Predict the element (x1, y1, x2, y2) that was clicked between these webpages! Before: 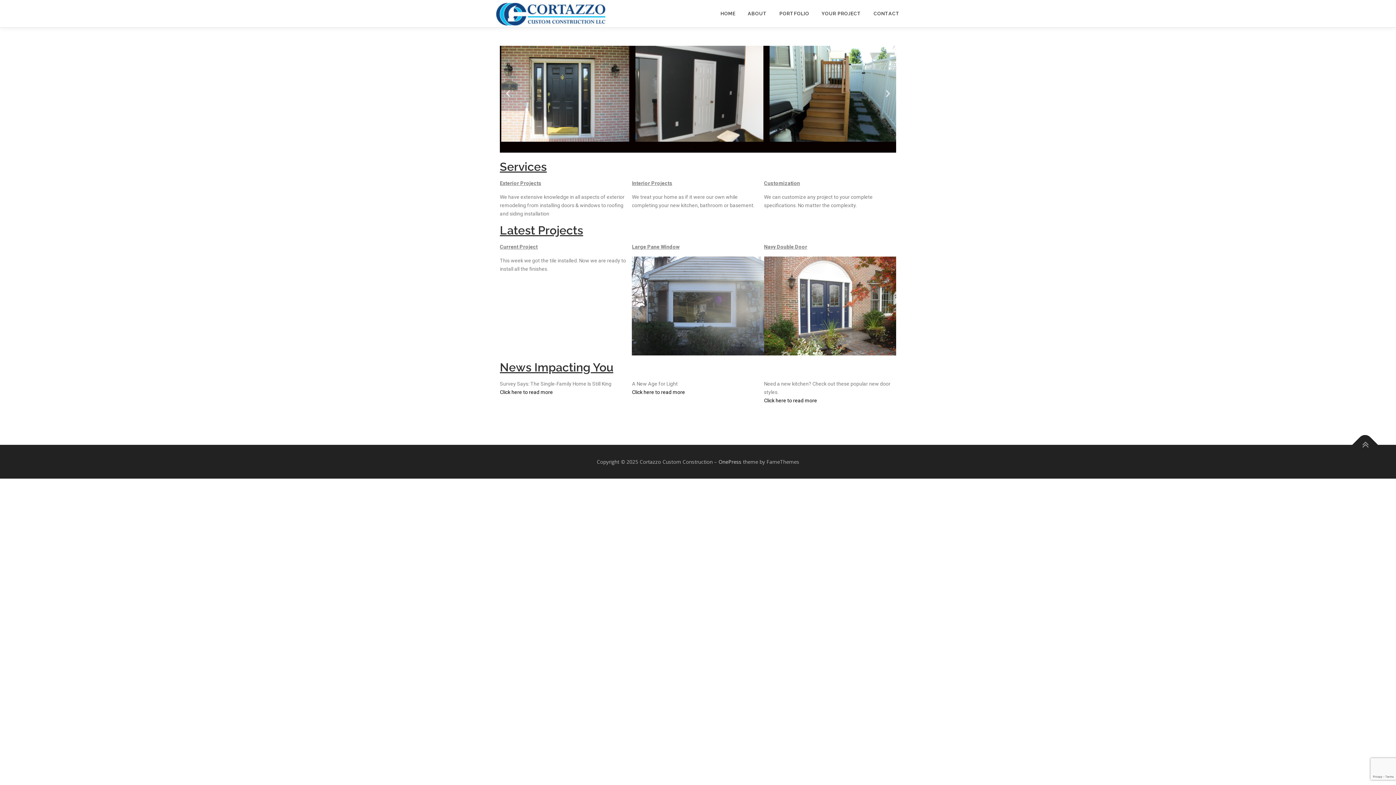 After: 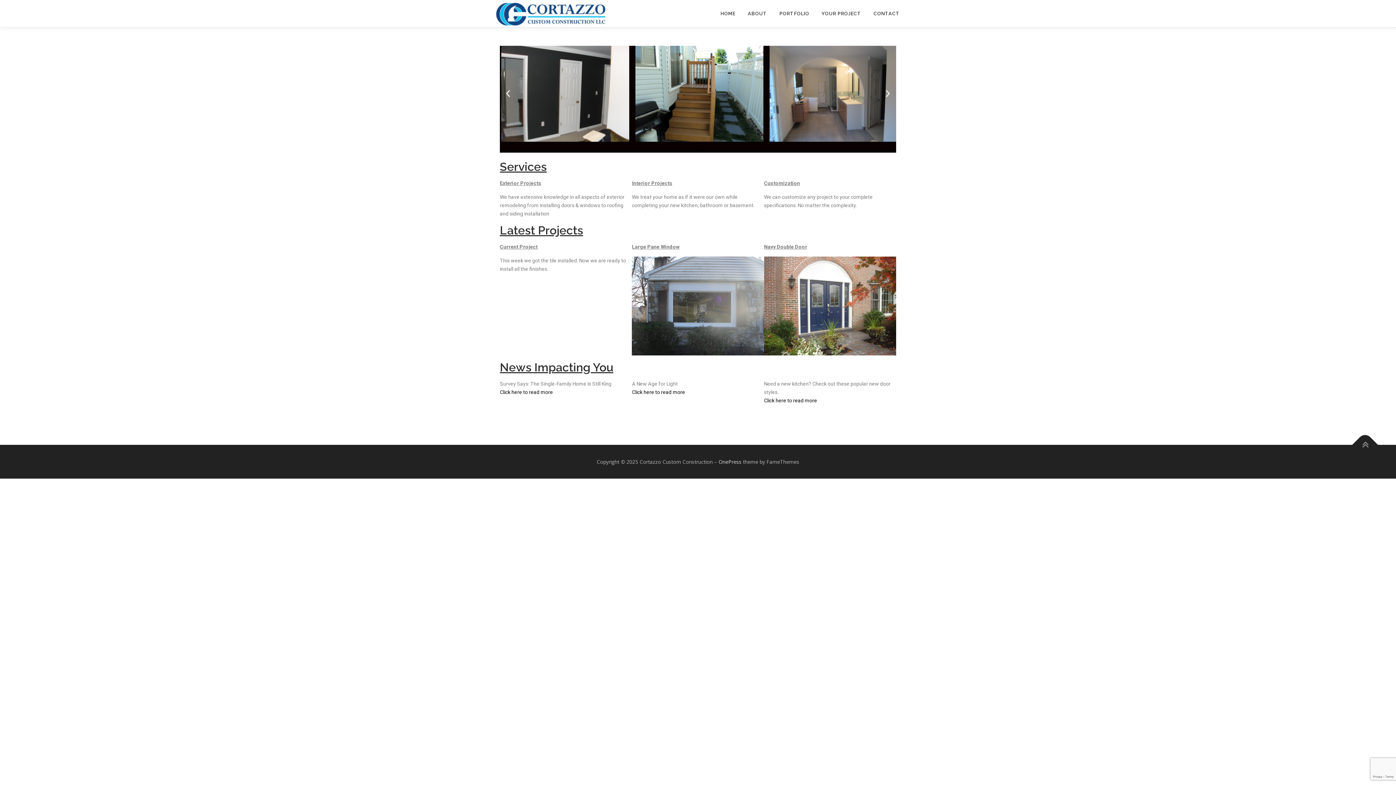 Action: label: HOME bbox: (714, 0, 741, 27)